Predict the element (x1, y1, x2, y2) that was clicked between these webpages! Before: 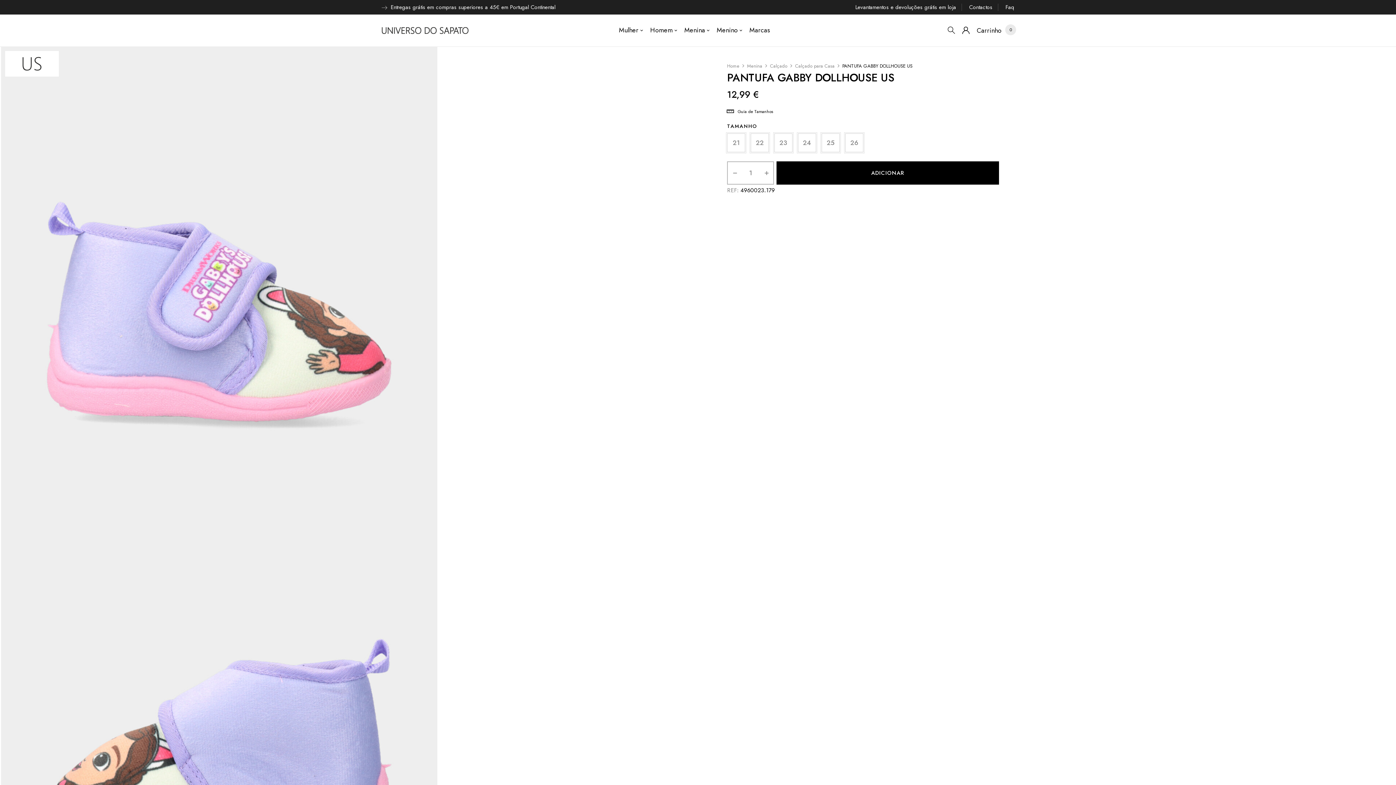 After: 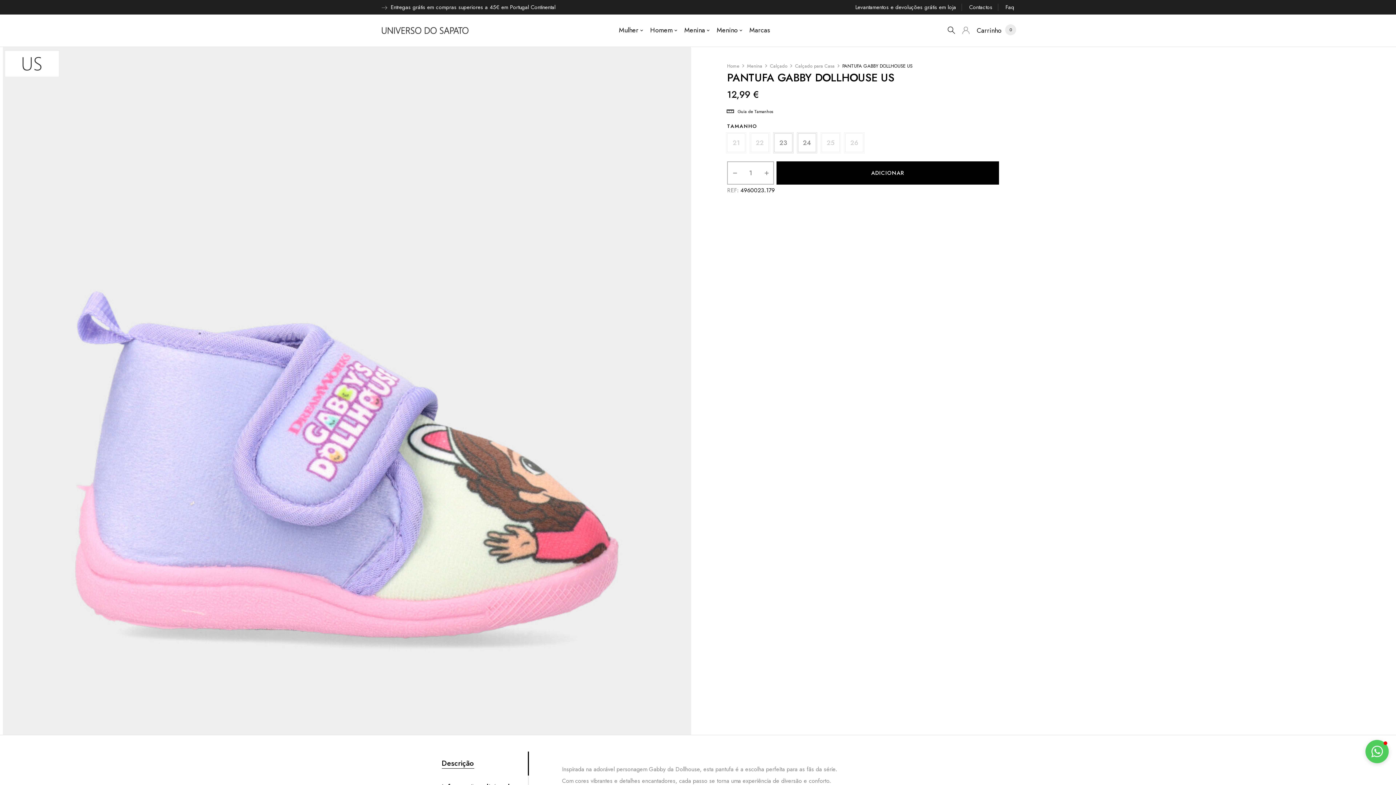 Action: bbox: (962, 25, 969, 36)